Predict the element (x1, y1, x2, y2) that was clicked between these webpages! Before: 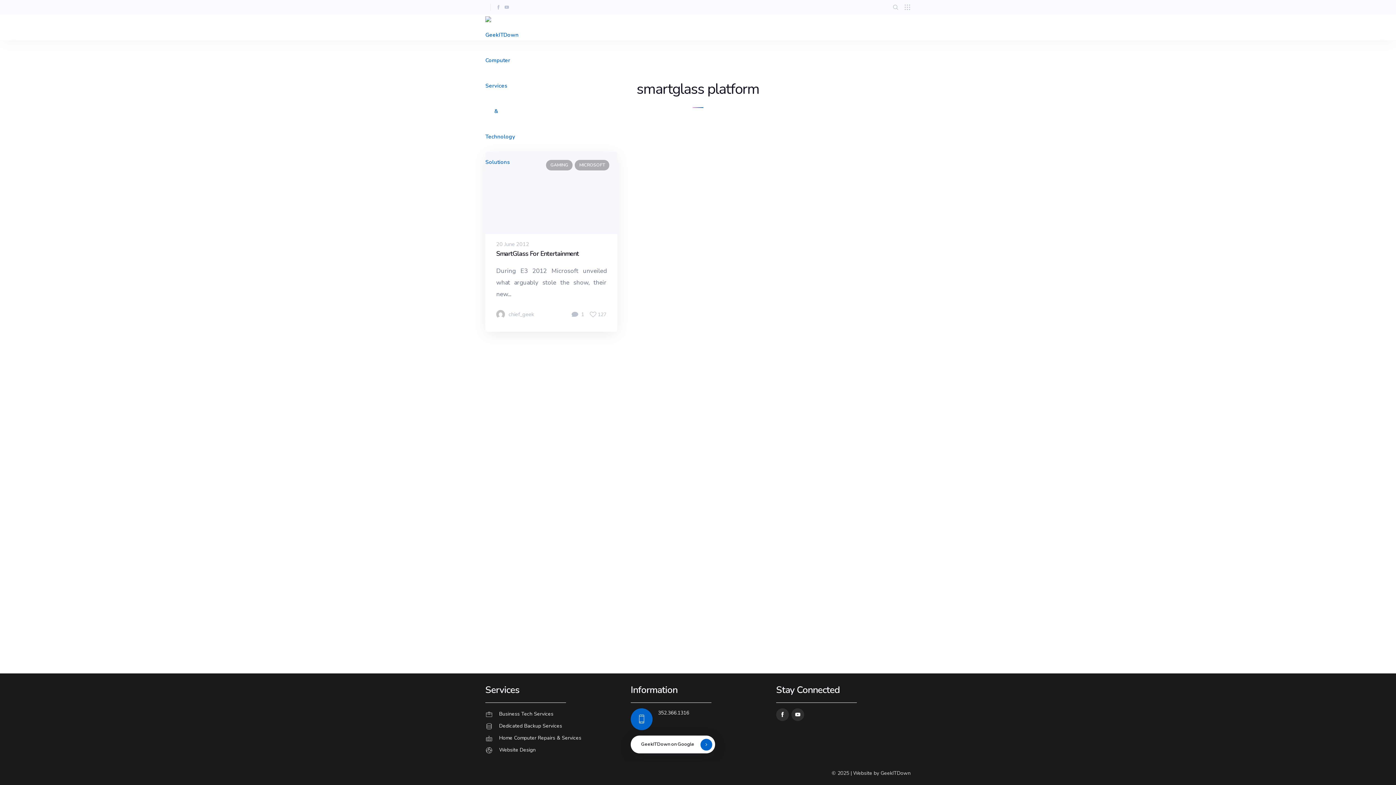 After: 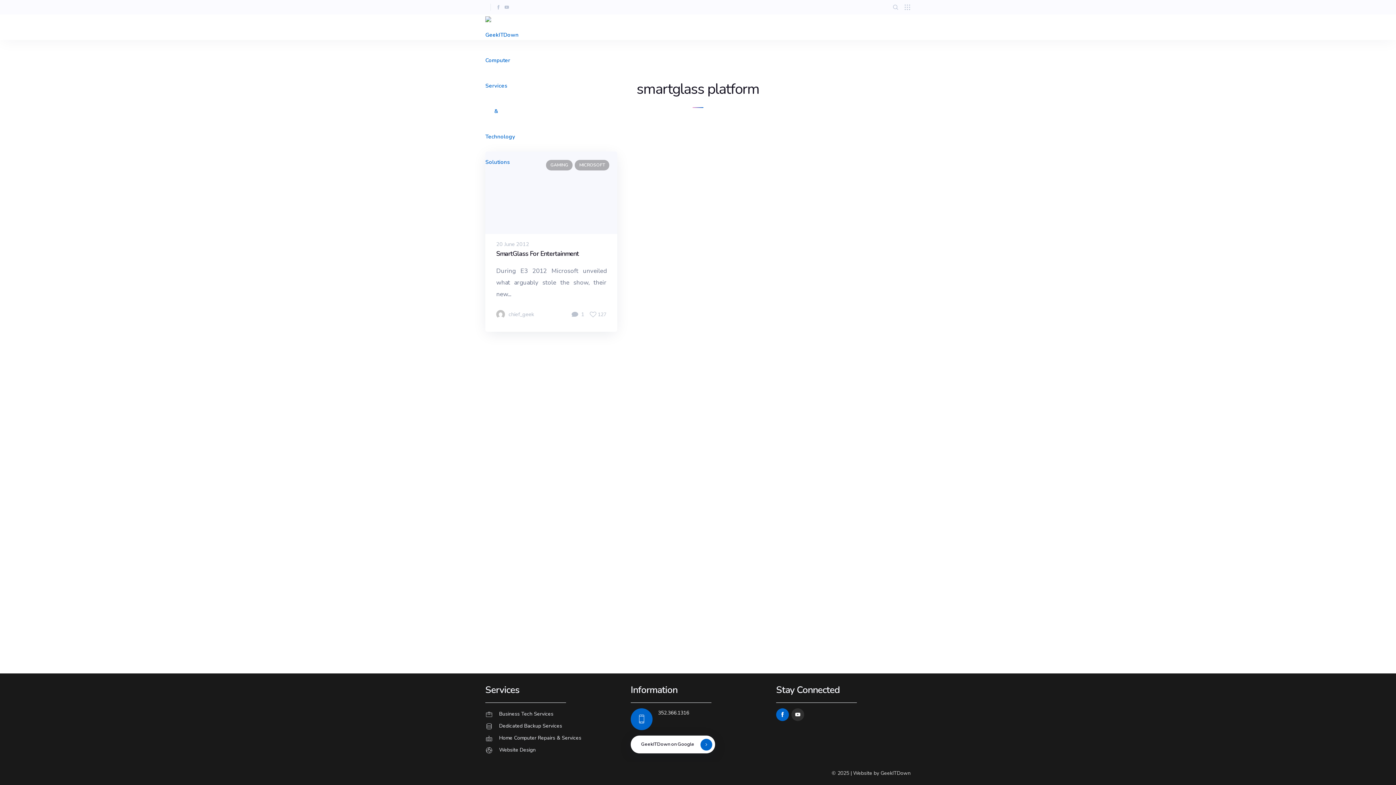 Action: bbox: (776, 708, 789, 721)